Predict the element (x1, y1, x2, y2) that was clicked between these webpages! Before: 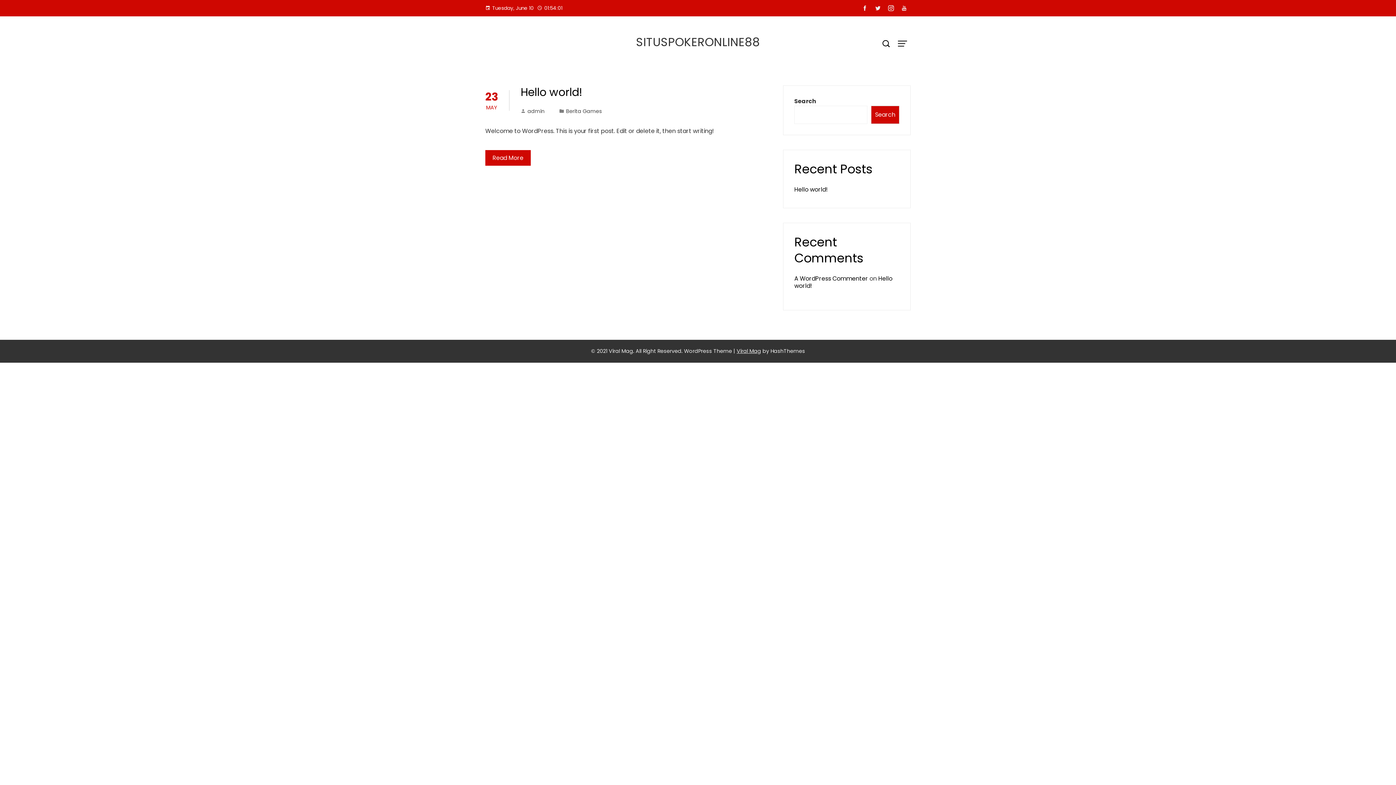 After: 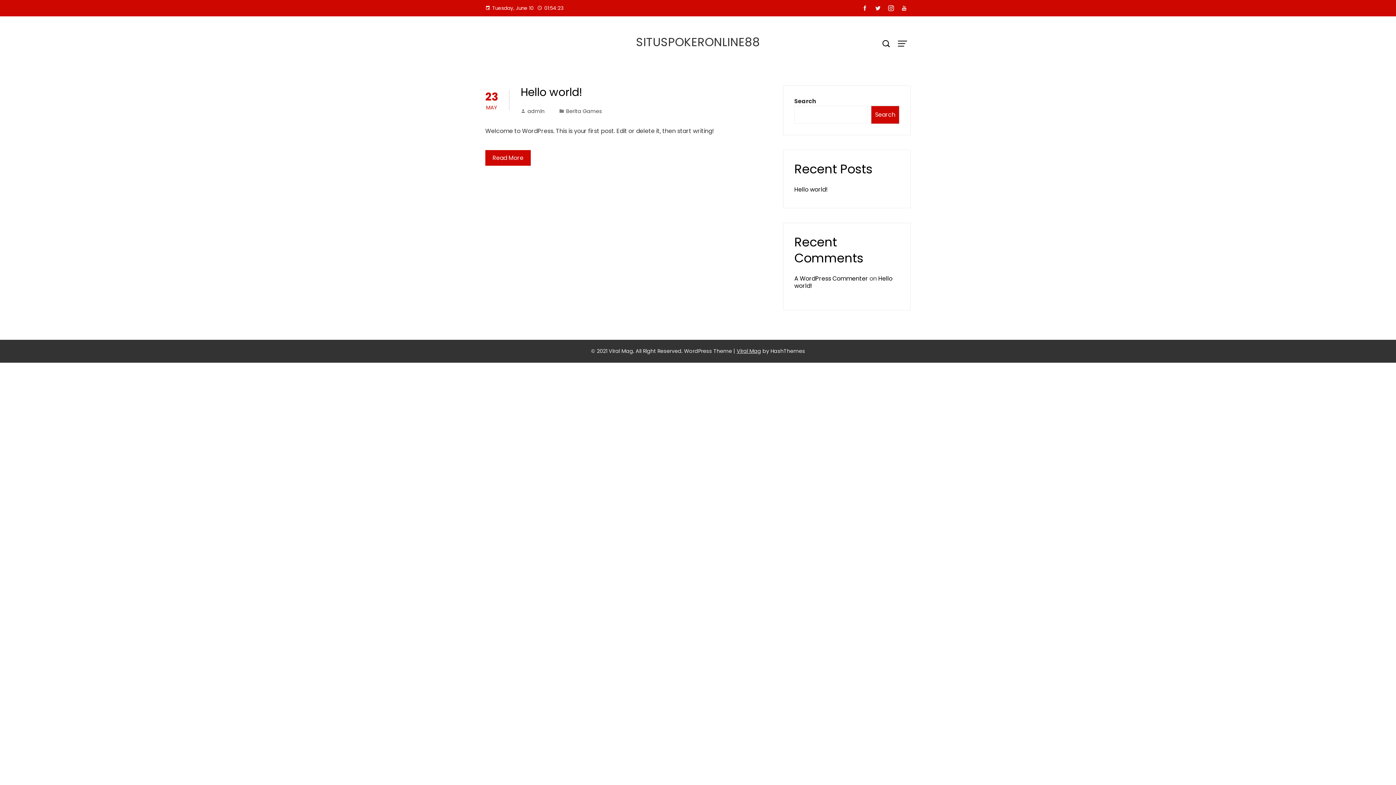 Action: label: Viral Mag bbox: (736, 347, 761, 354)